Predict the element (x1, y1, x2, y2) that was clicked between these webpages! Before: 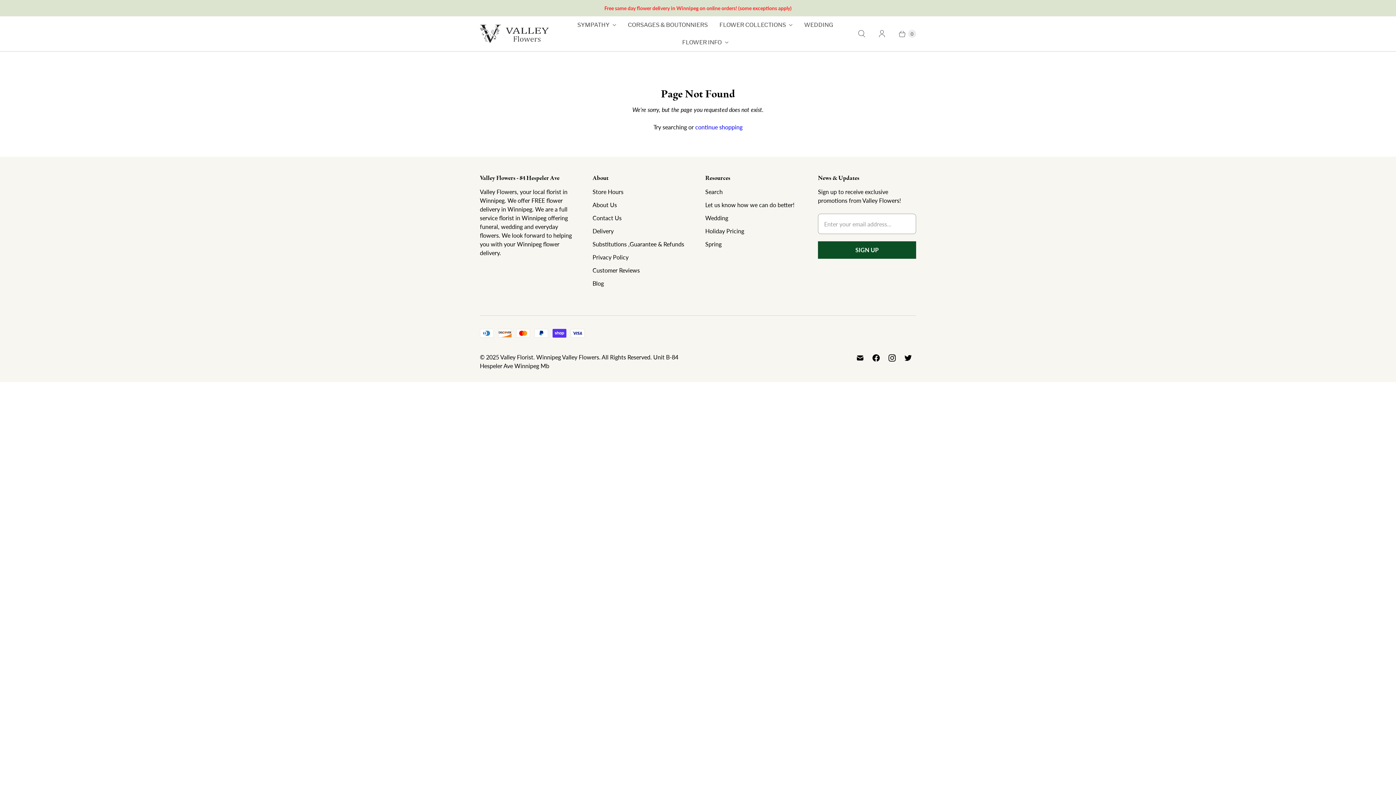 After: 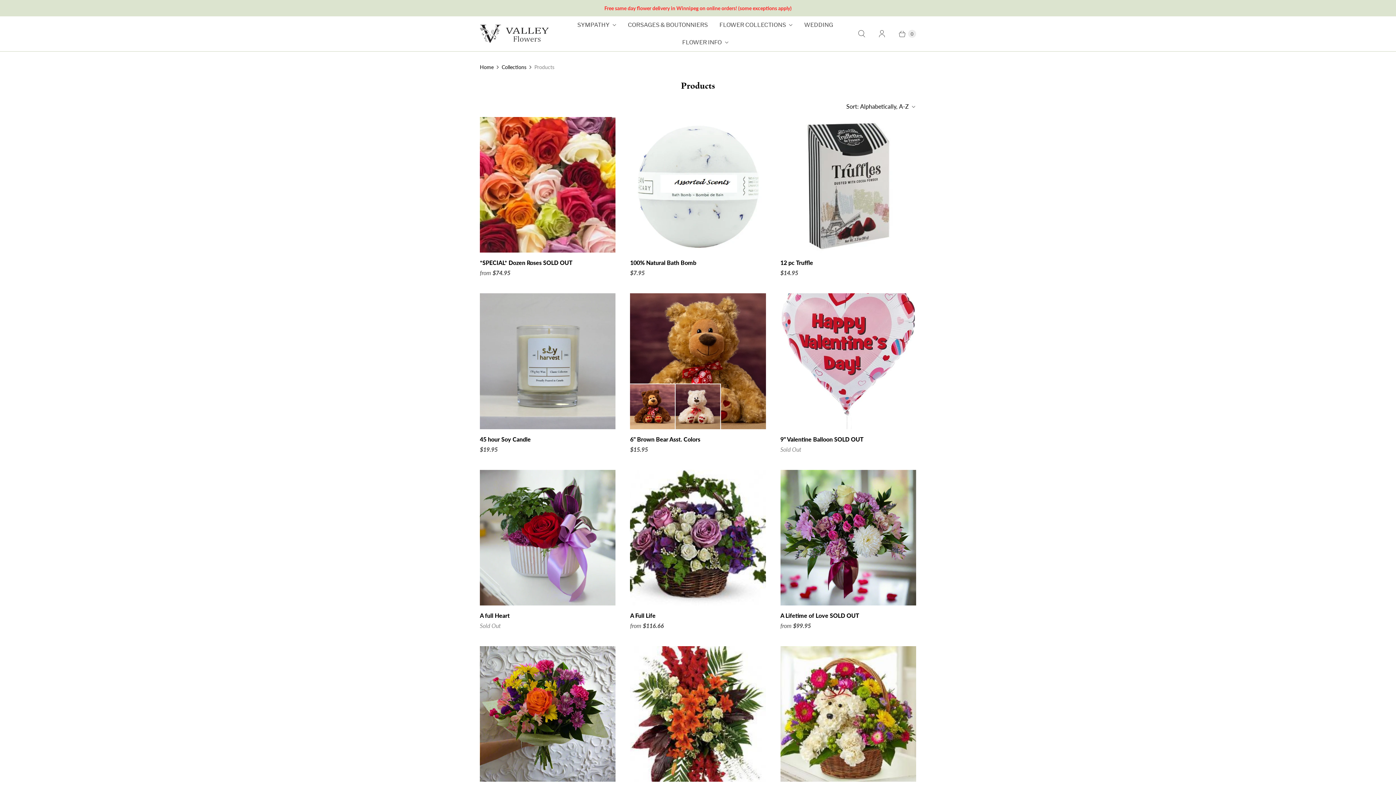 Action: label: continue shopping bbox: (695, 122, 742, 133)